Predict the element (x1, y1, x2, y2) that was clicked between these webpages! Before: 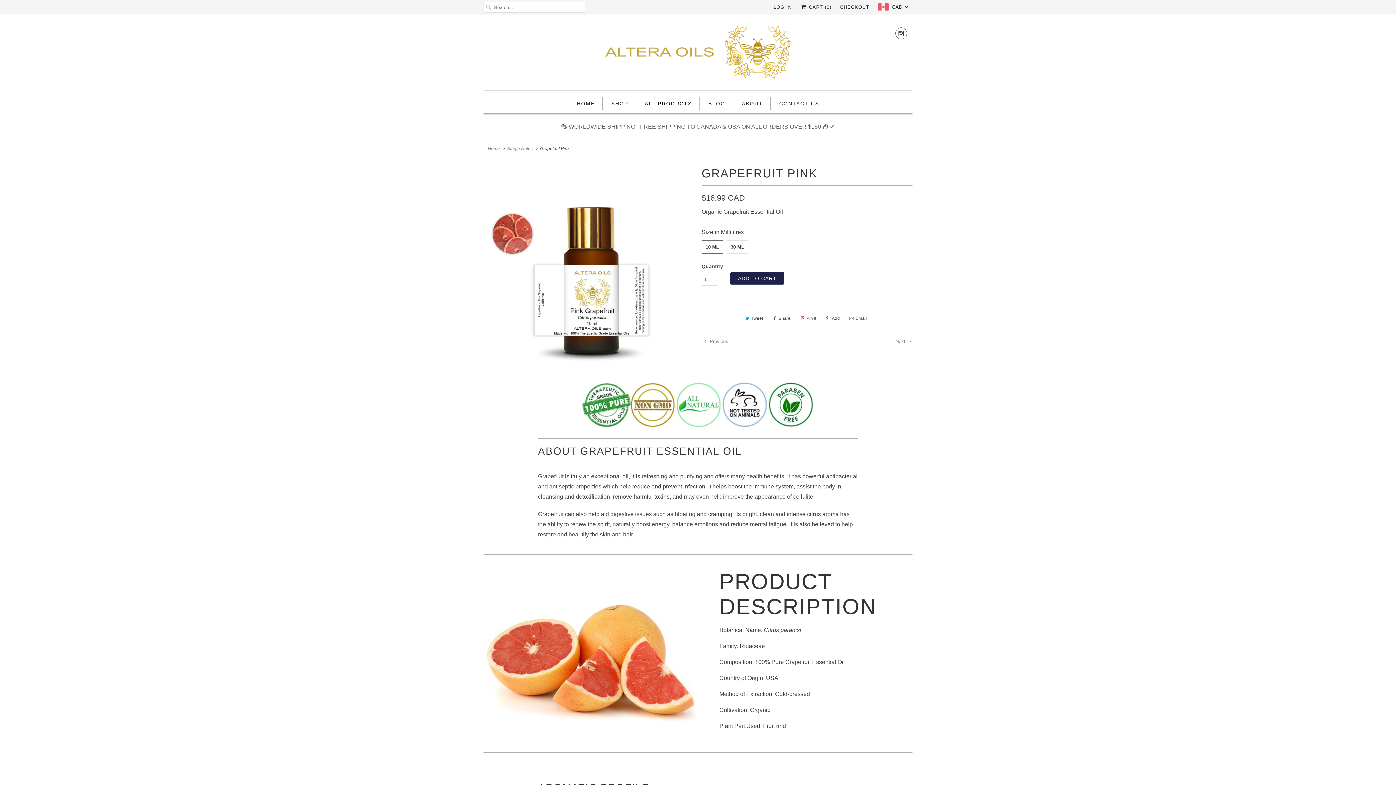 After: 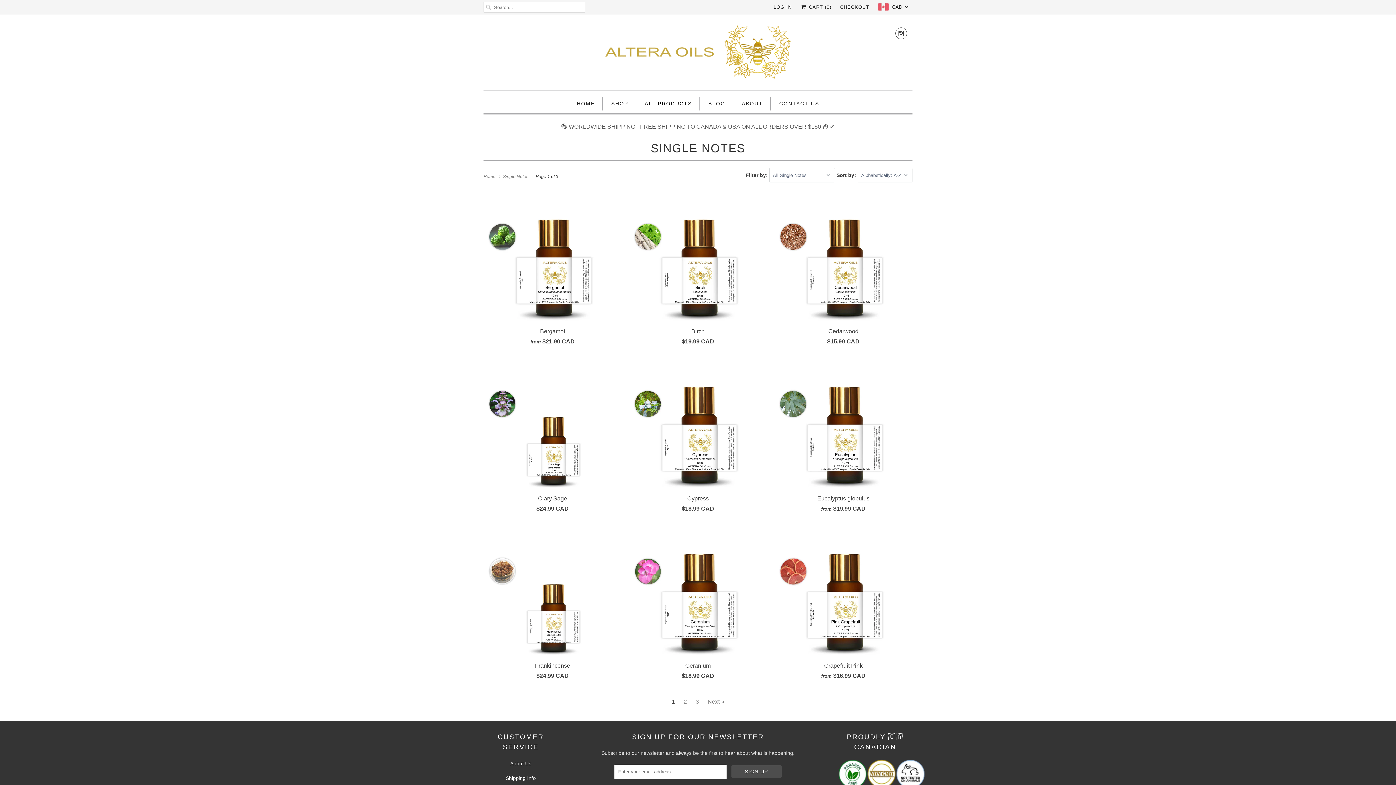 Action: label: Single Notes bbox: (507, 146, 532, 151)